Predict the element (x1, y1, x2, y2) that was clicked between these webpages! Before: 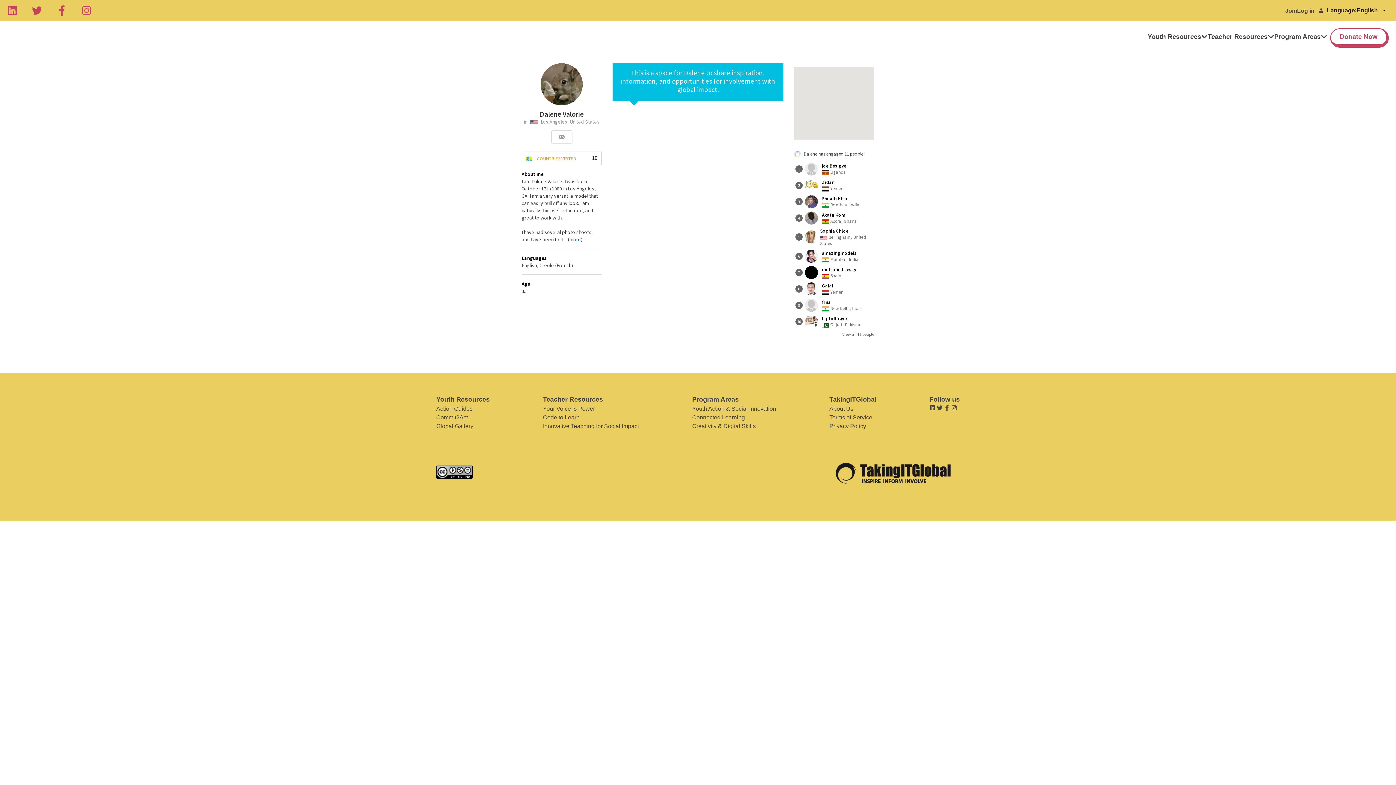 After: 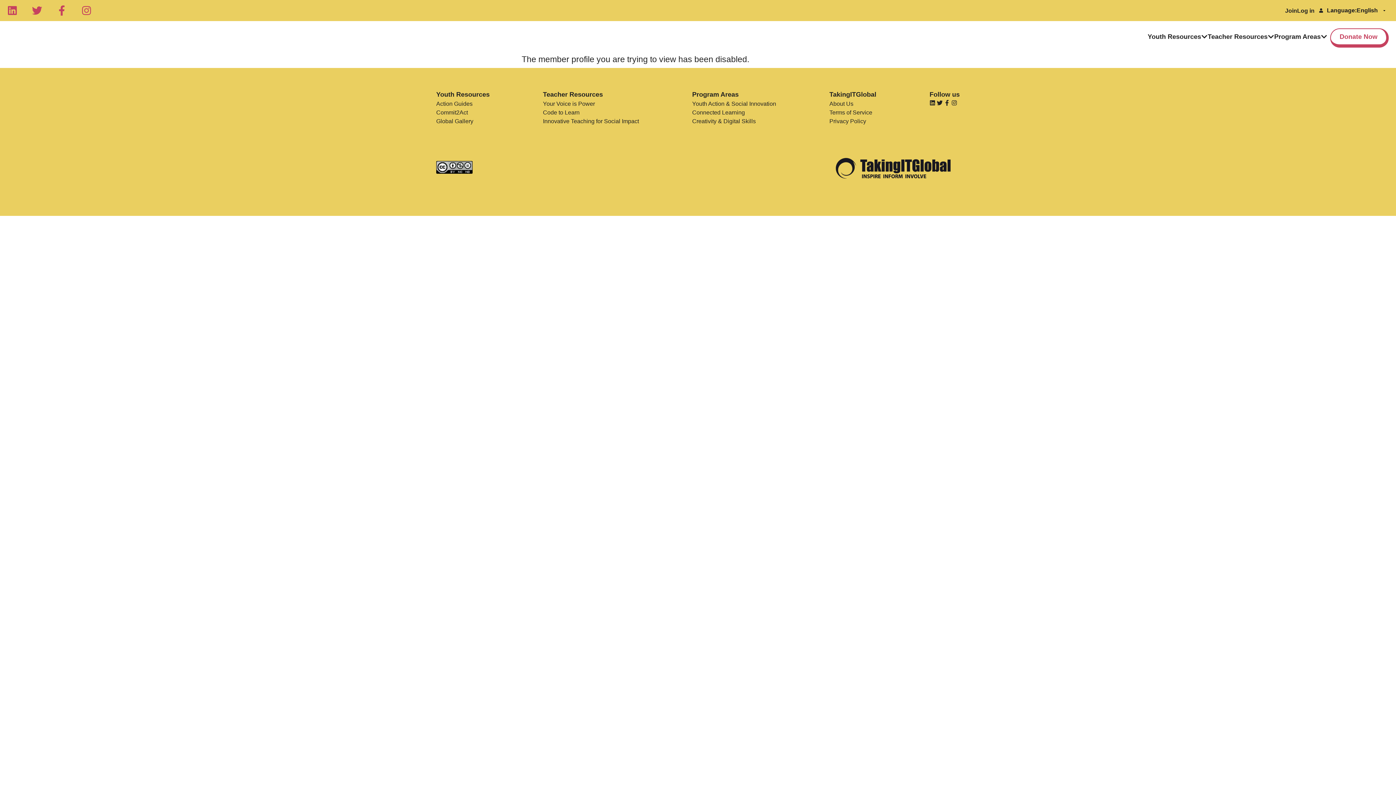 Action: label: Sophia Chloe bbox: (820, 228, 848, 234)